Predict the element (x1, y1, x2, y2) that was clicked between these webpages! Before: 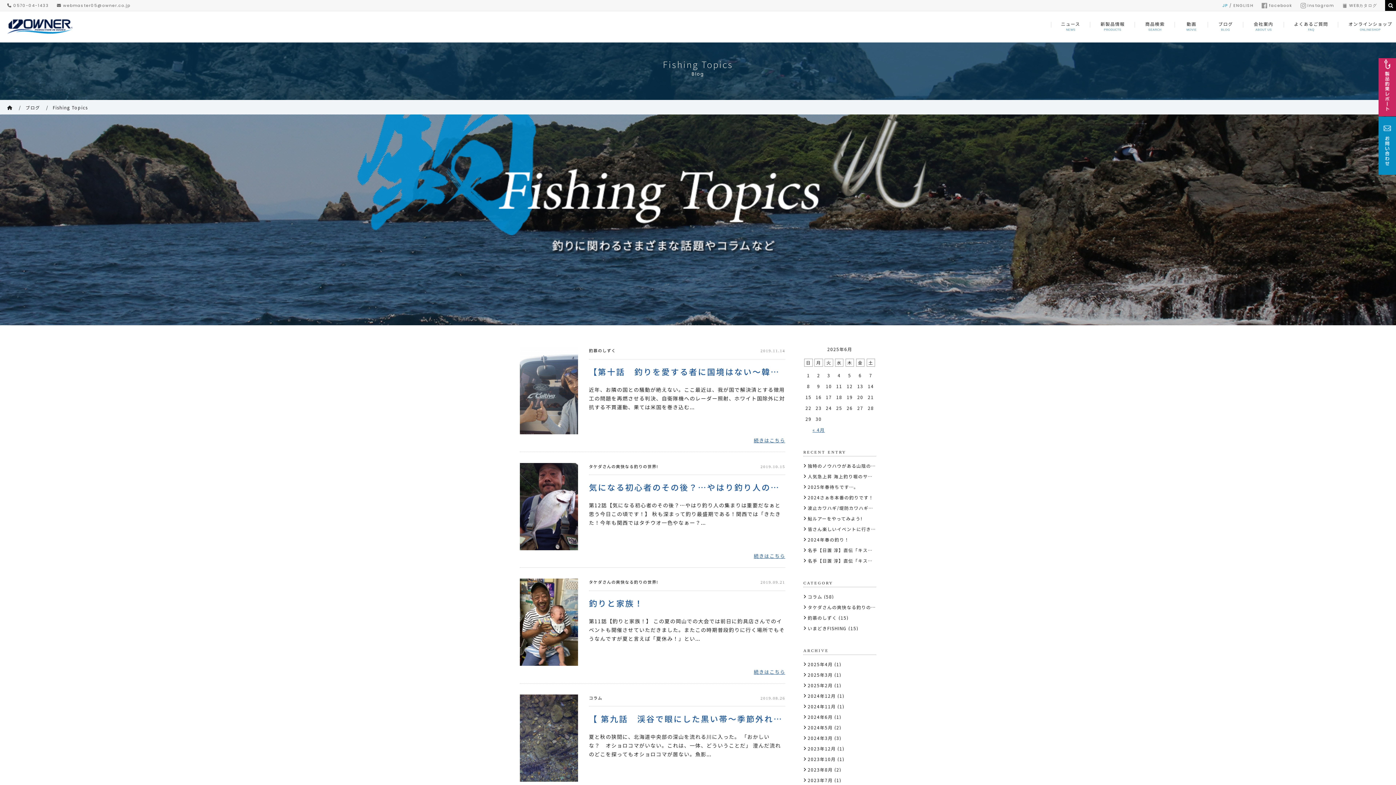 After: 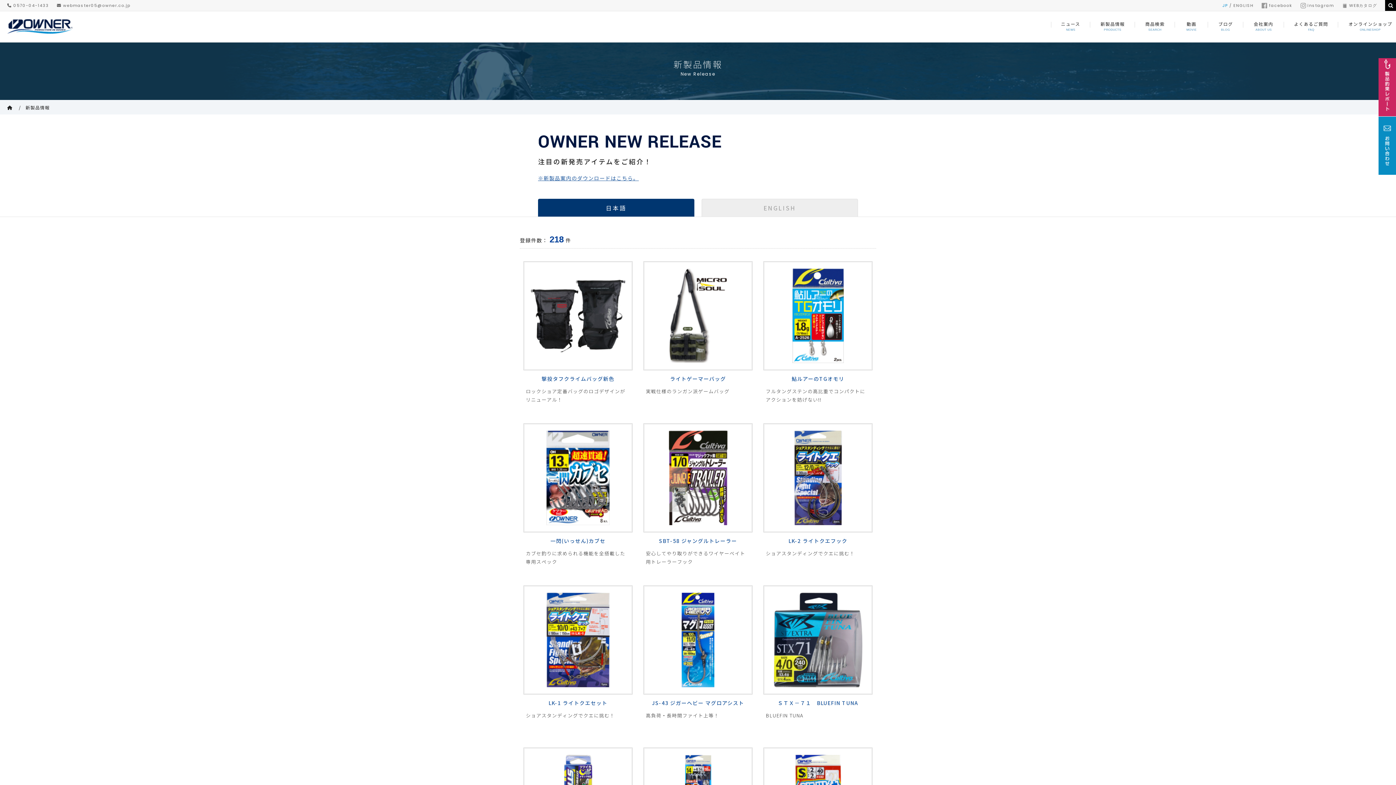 Action: bbox: (1090, 21, 1135, 31) label: 新製品情報
PRODUCTS